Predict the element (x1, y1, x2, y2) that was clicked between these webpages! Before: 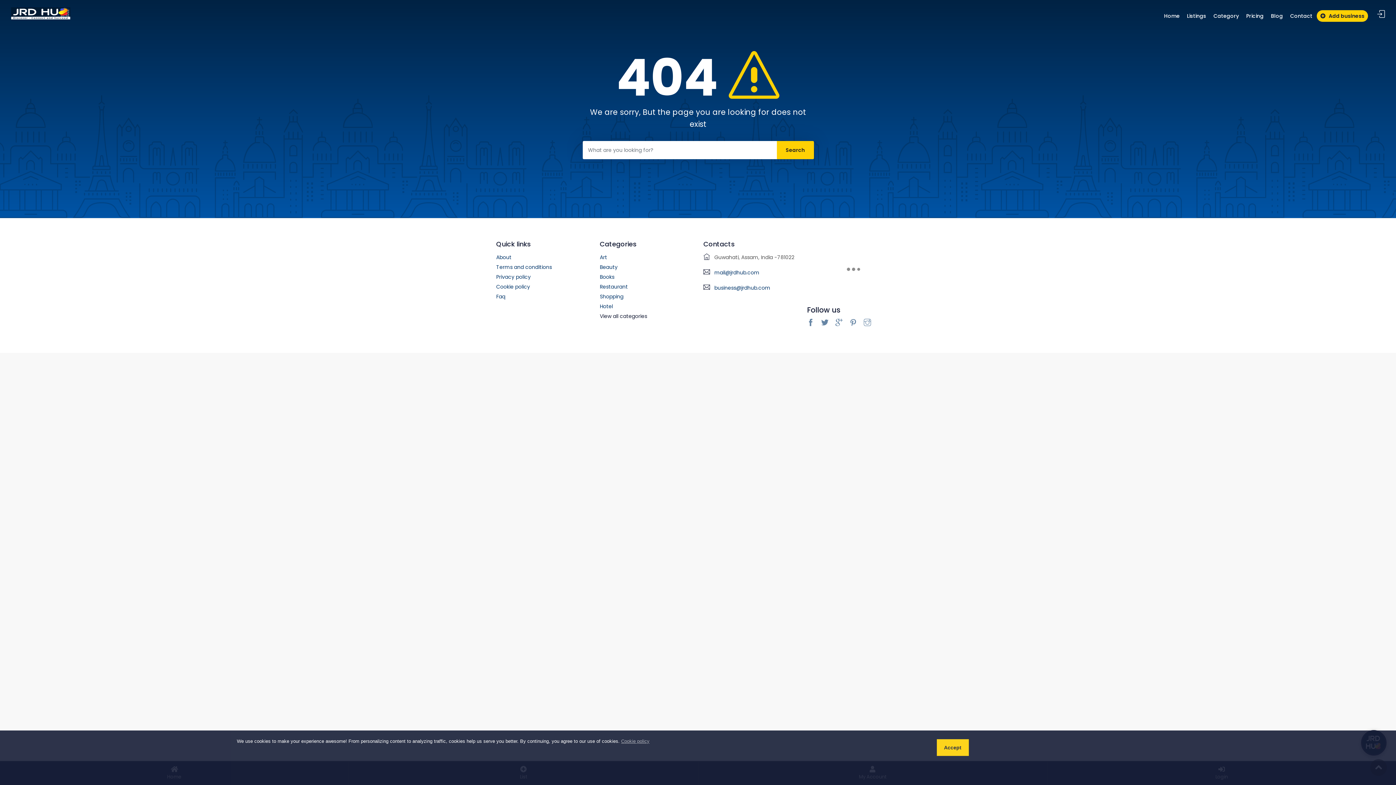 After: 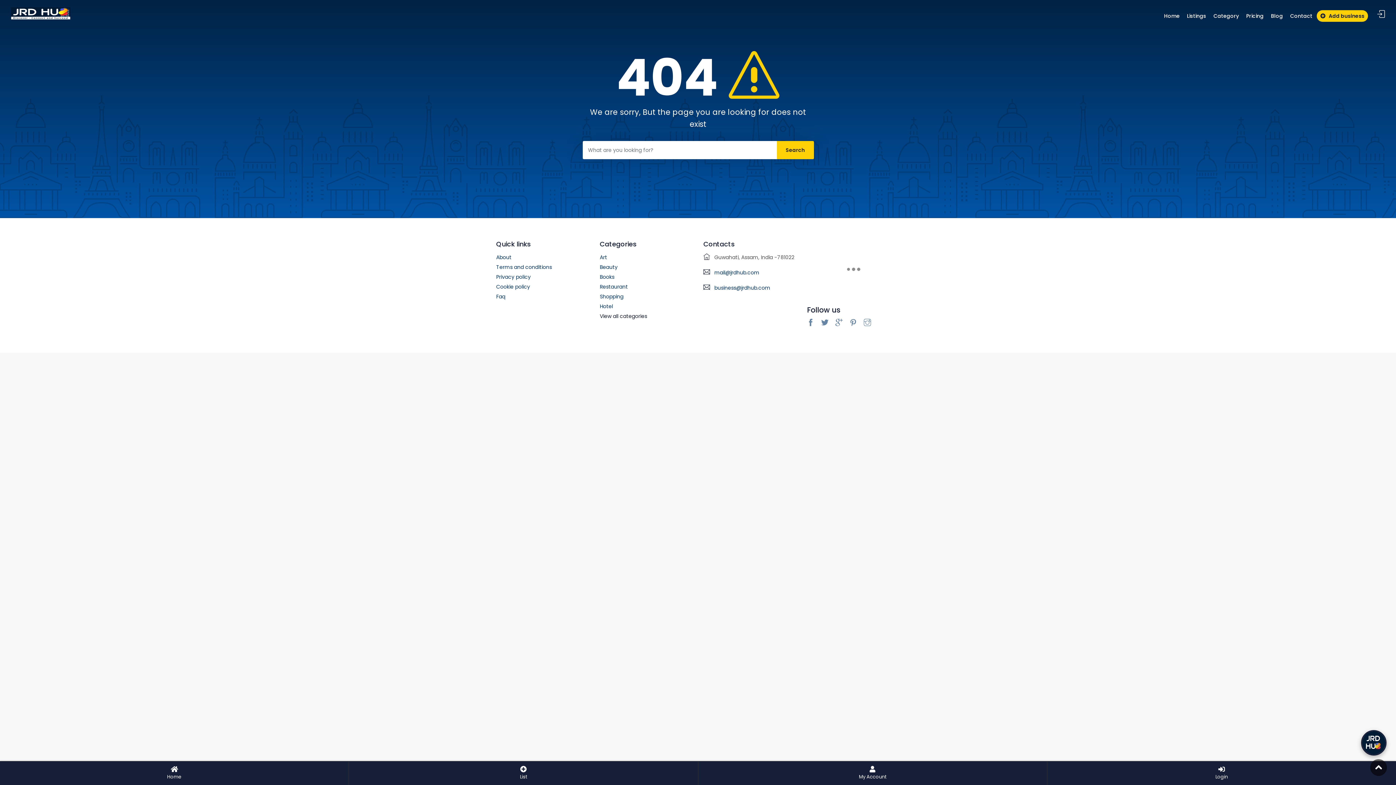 Action: label: Accept bbox: (936, 739, 968, 756)